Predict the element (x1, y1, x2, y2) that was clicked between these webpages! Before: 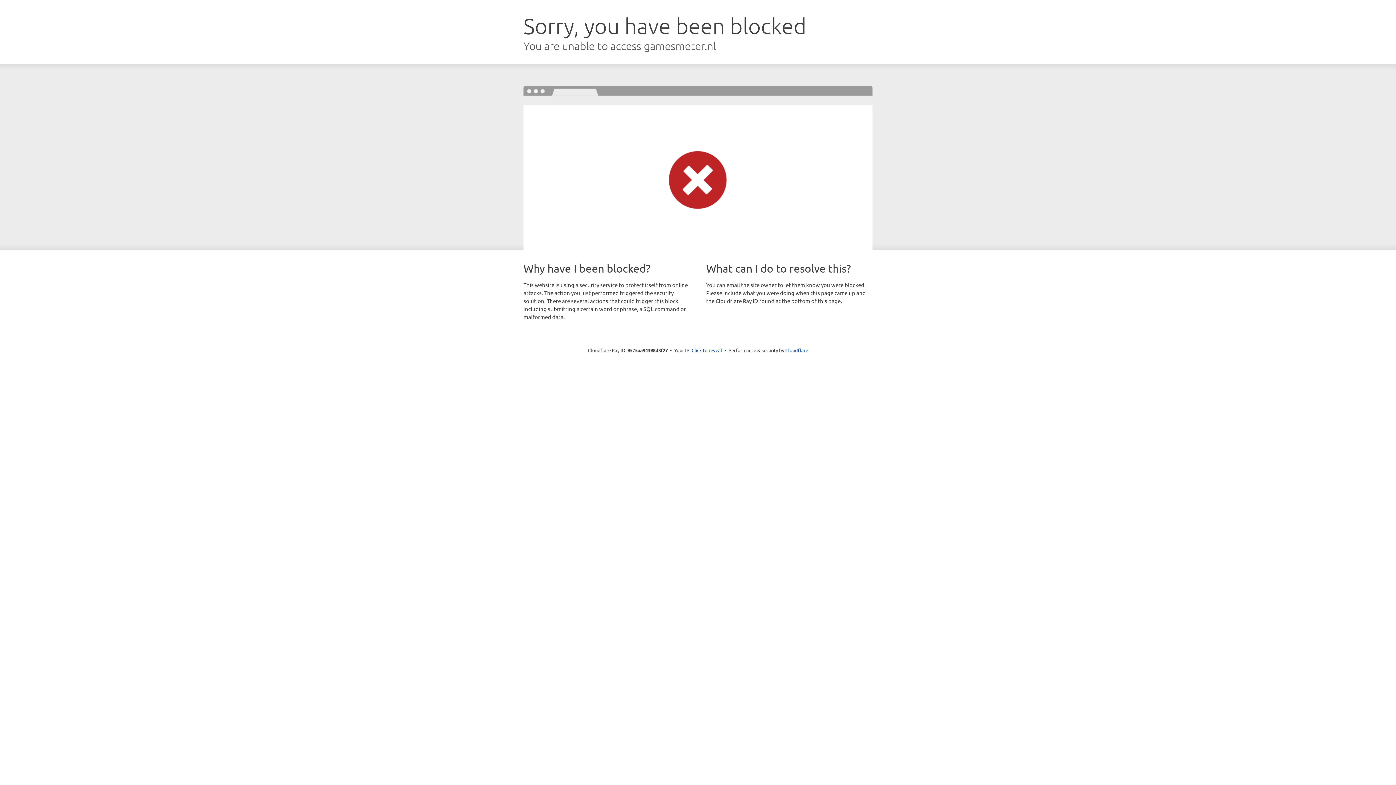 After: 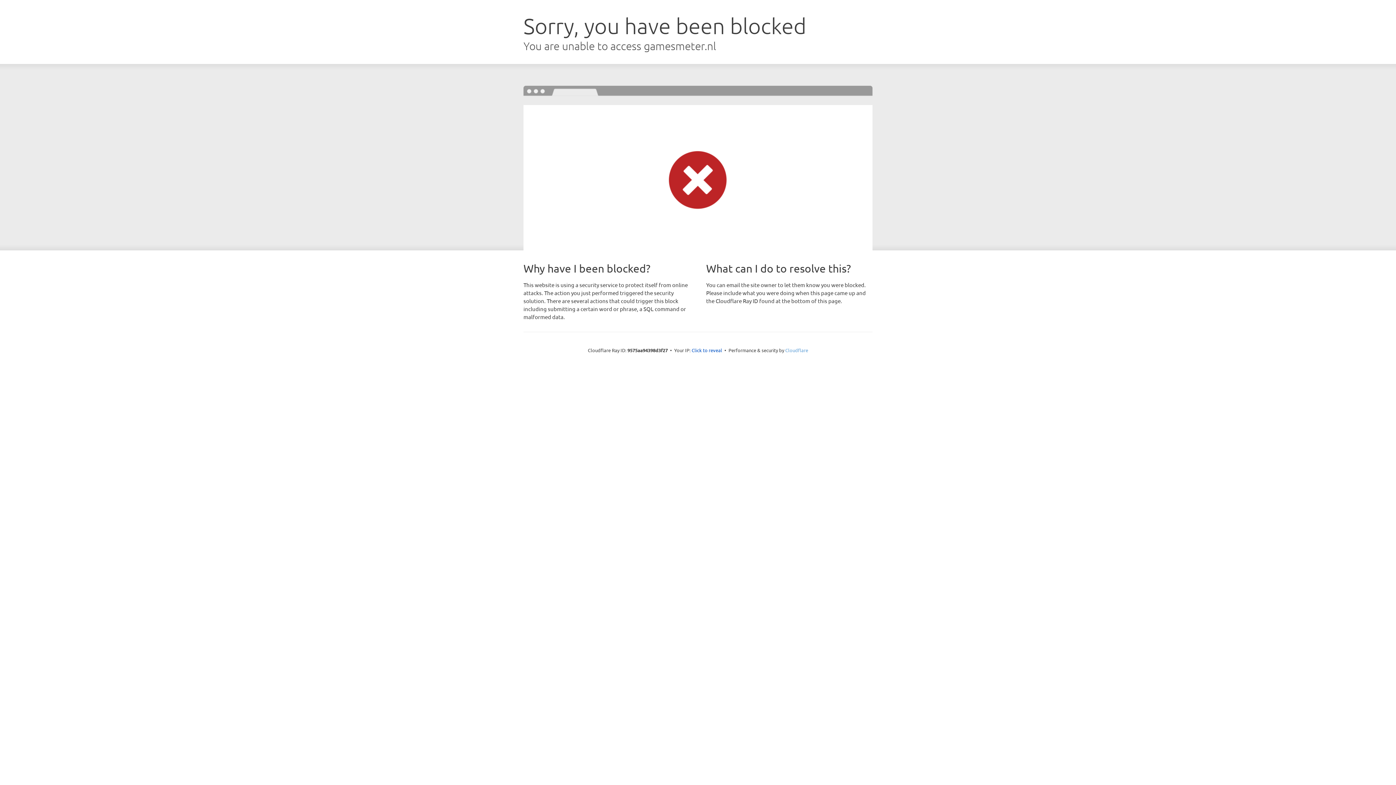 Action: label: Cloudflare bbox: (785, 347, 808, 353)